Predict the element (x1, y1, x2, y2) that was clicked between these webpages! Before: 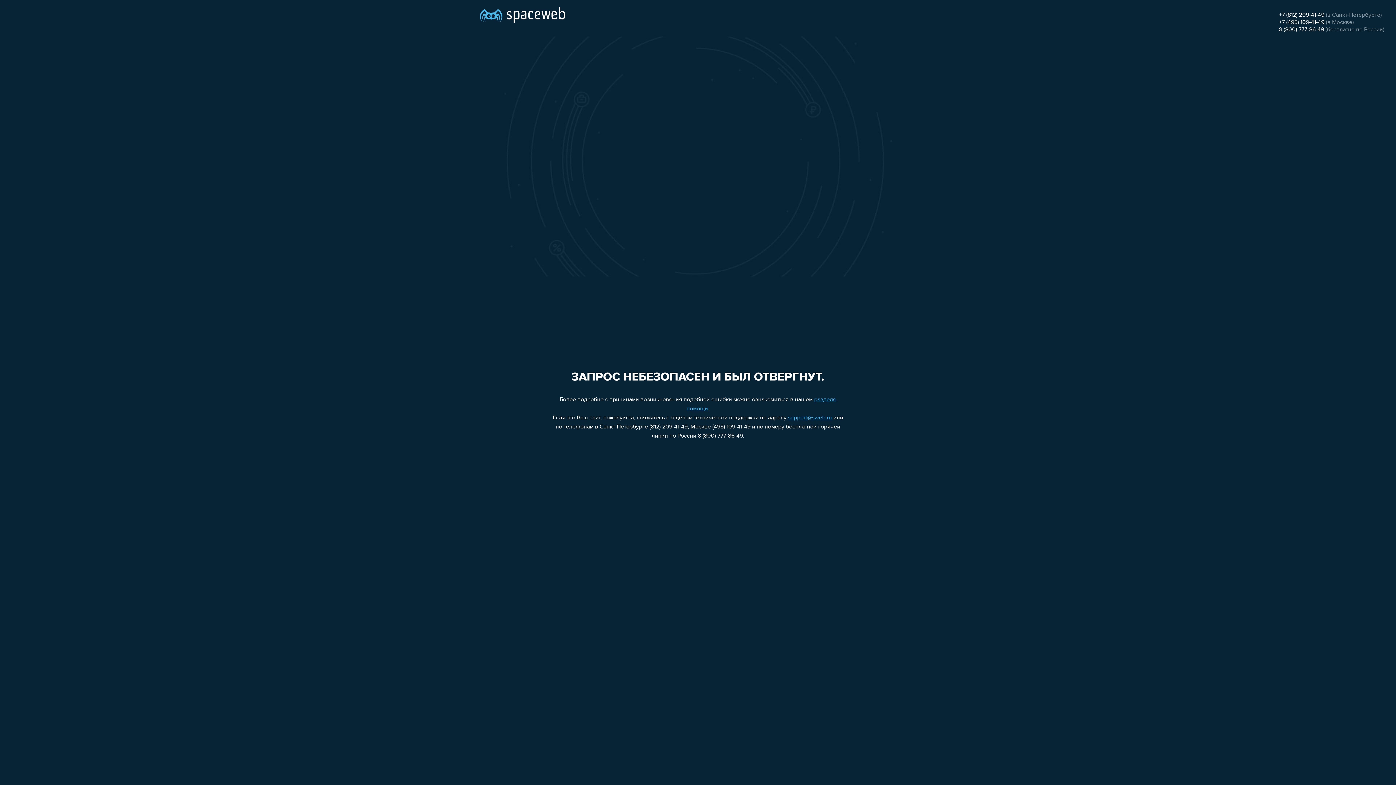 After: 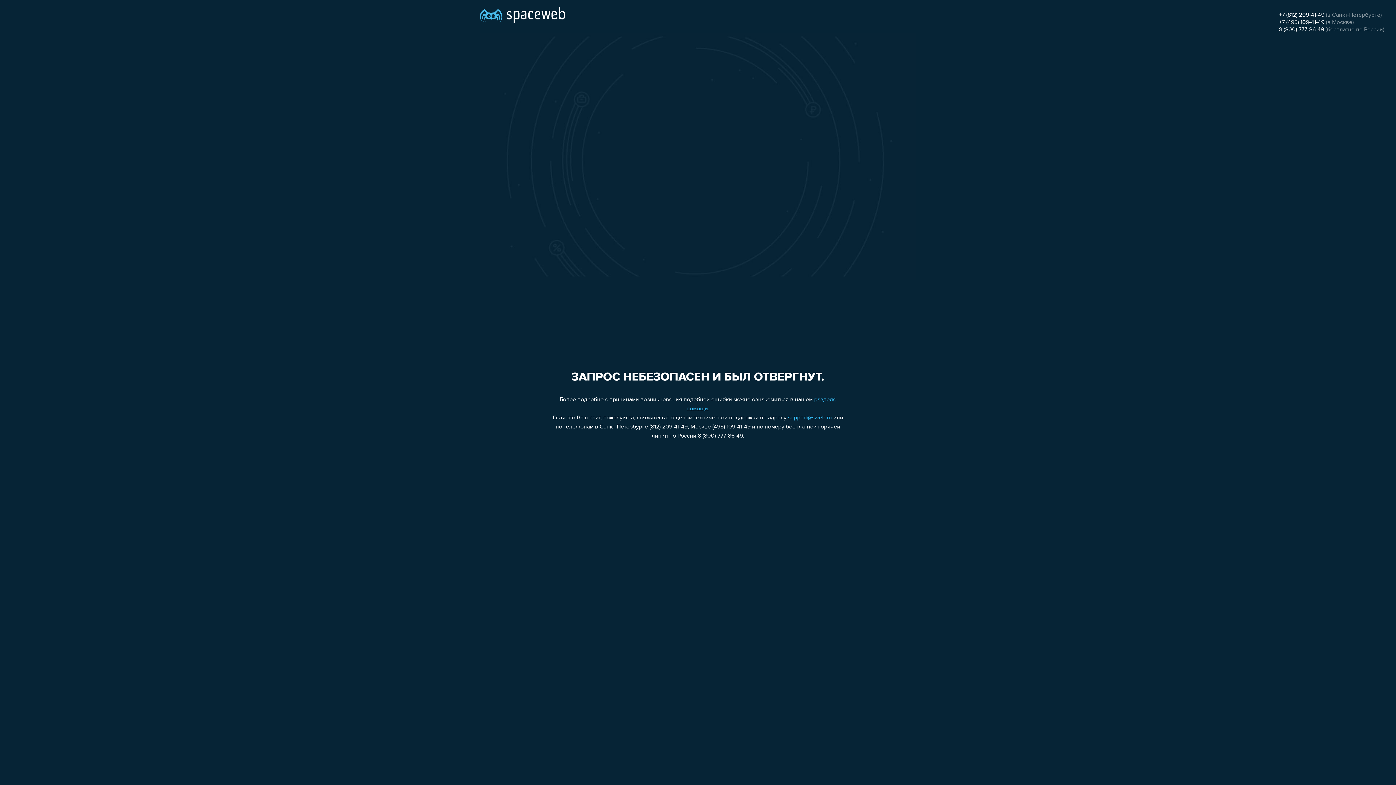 Action: bbox: (1279, 26, 1324, 32) label: 8 (800) 777-86-49